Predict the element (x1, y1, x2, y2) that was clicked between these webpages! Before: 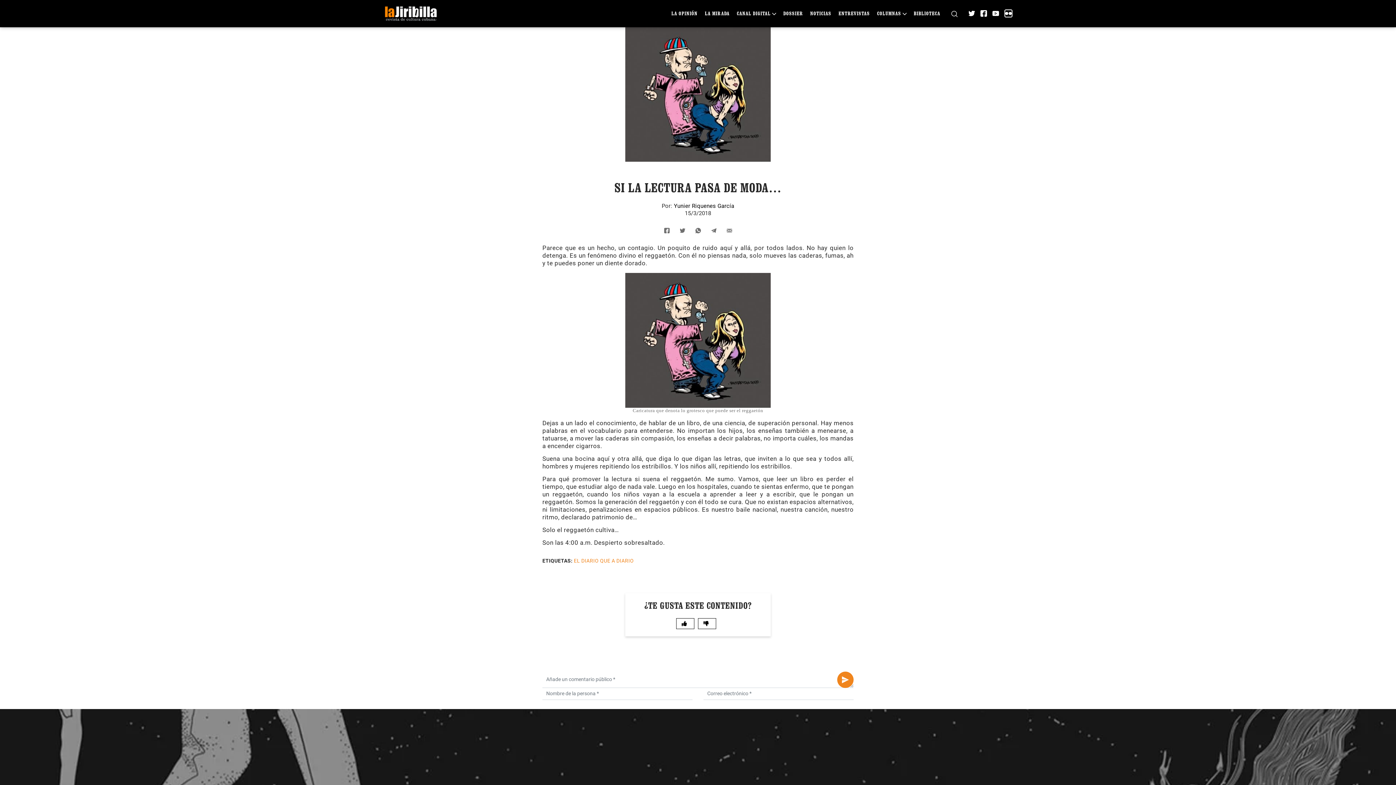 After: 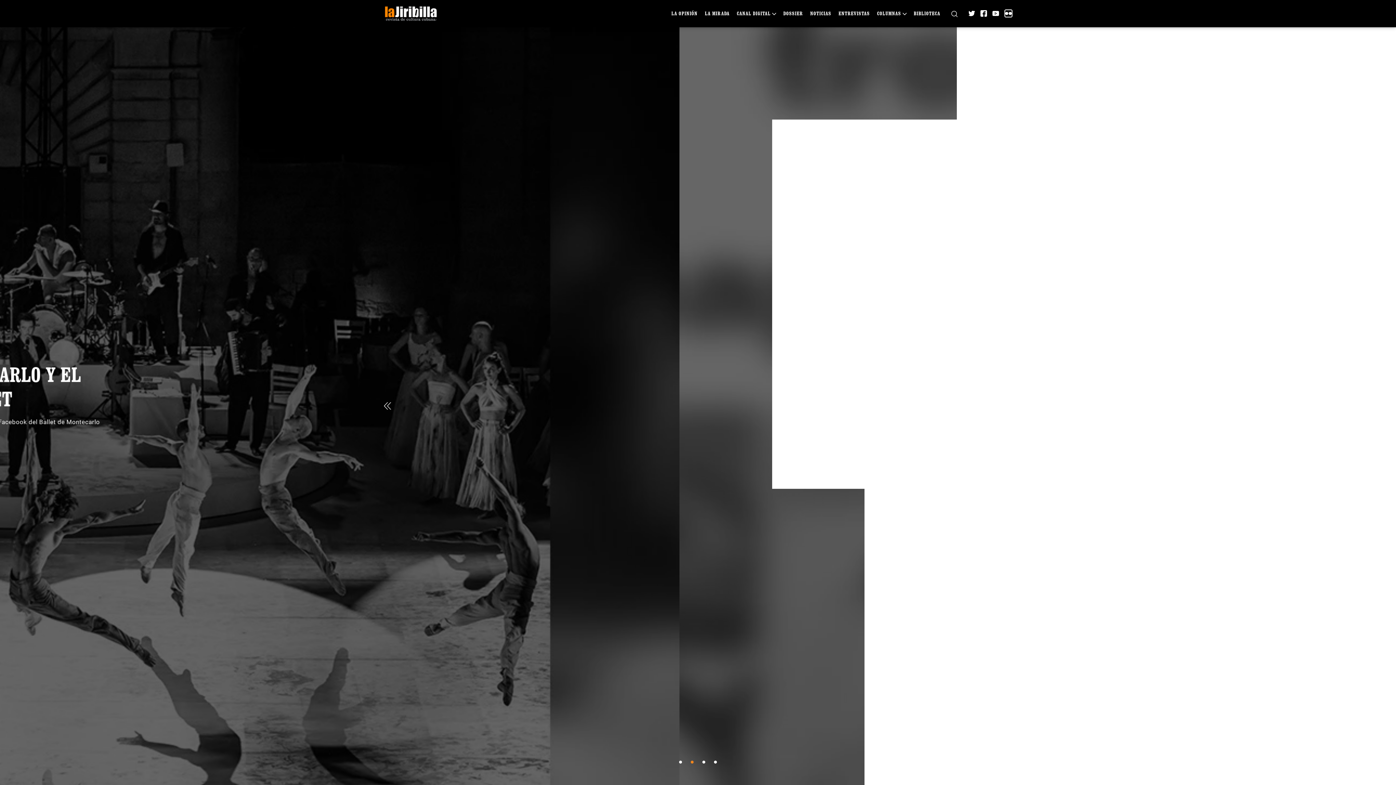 Action: bbox: (383, 10, 437, 16)